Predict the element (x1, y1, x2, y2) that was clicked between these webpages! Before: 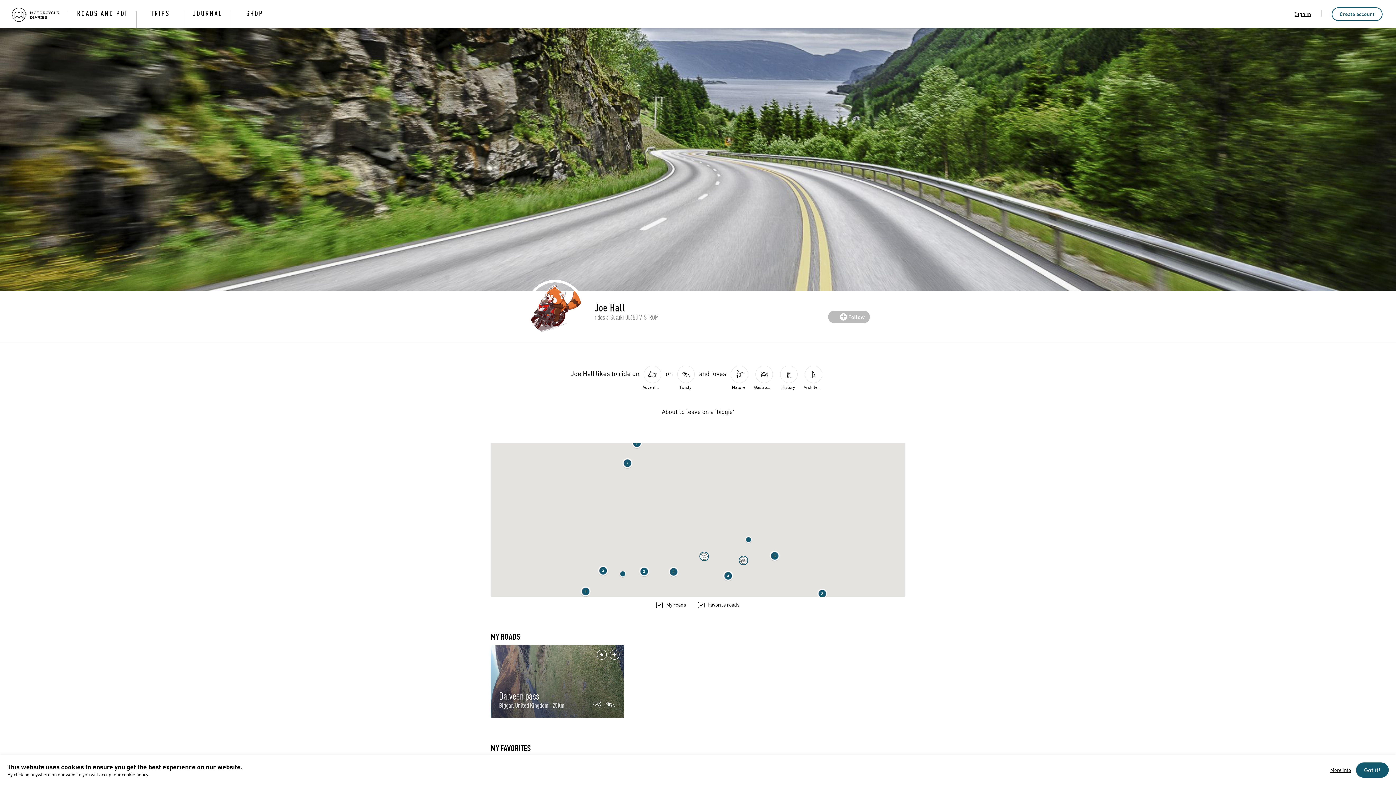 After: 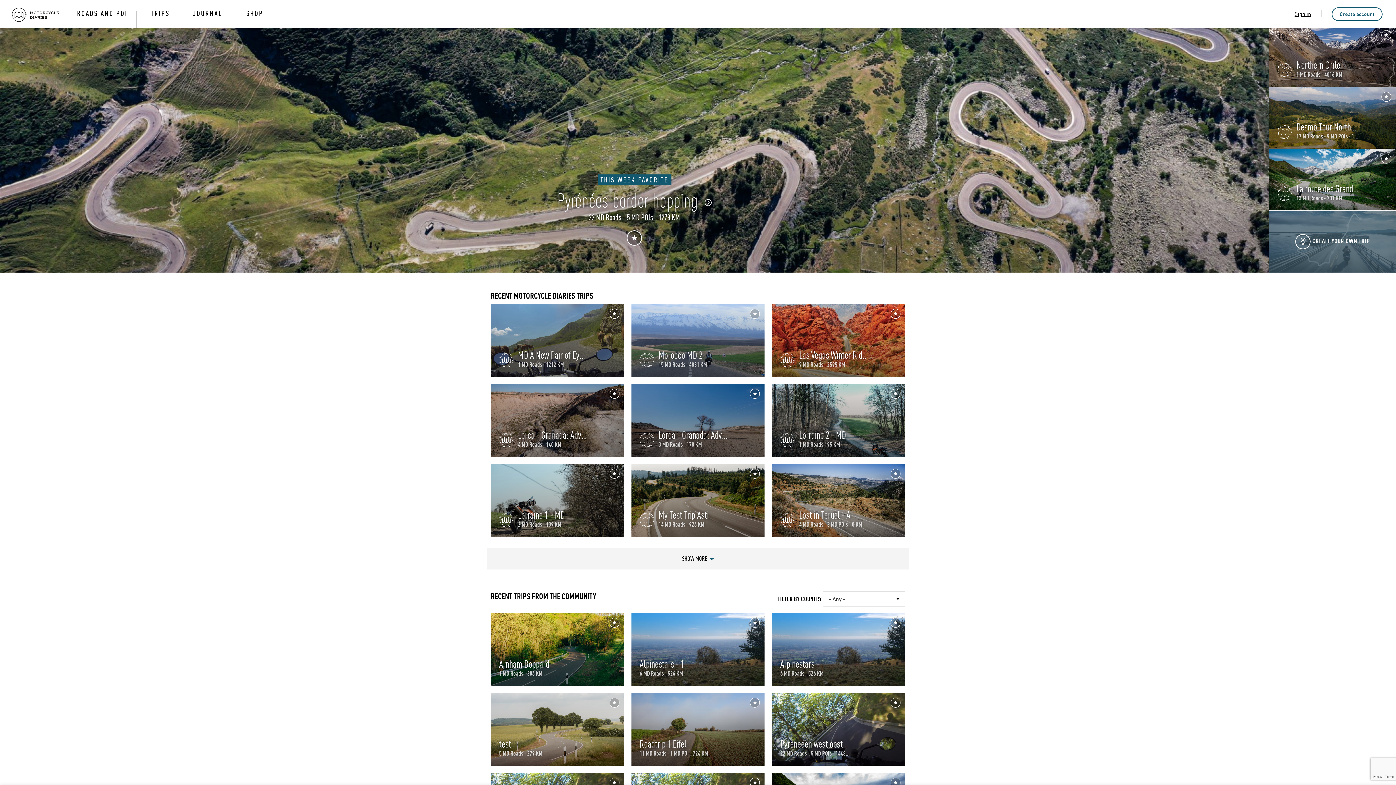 Action: label: TRIPS bbox: (136, 0, 184, 28)